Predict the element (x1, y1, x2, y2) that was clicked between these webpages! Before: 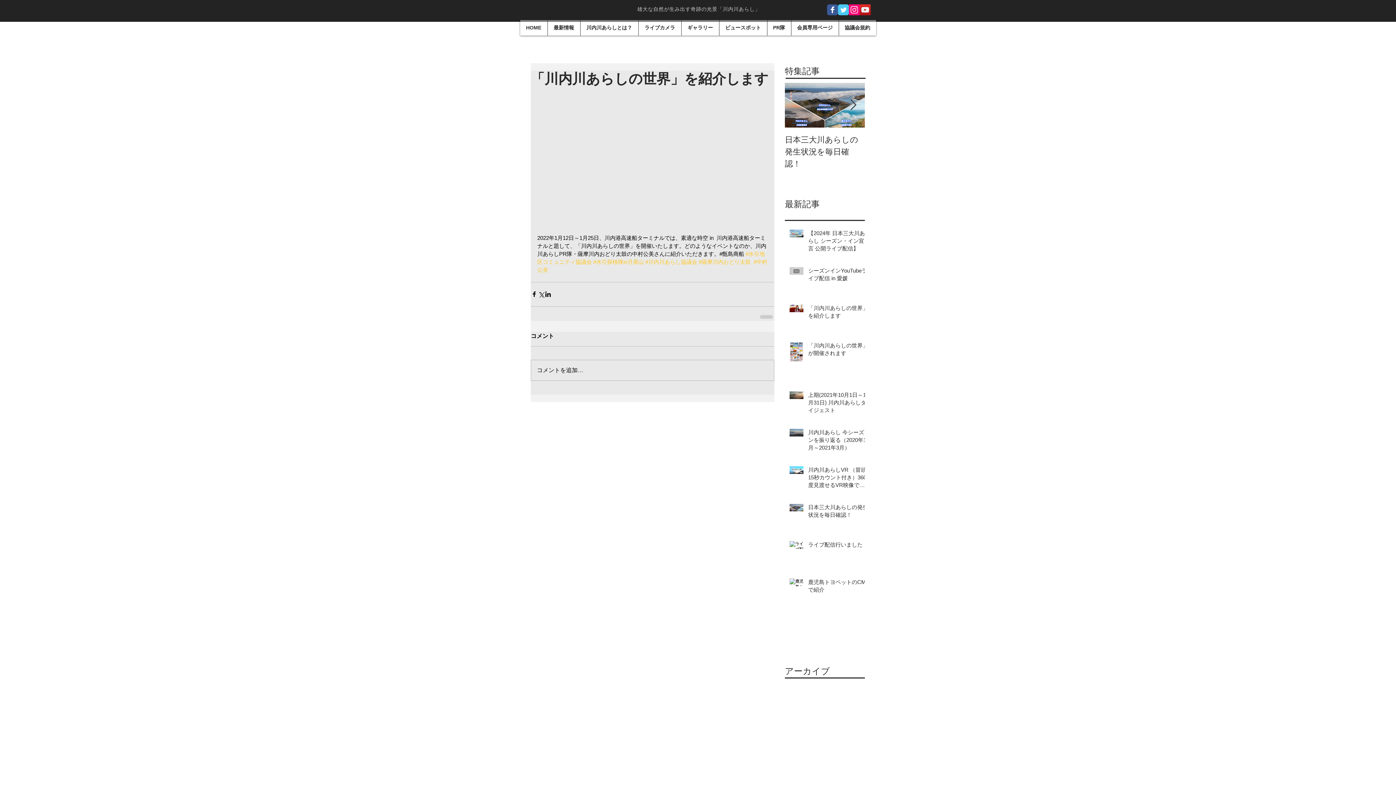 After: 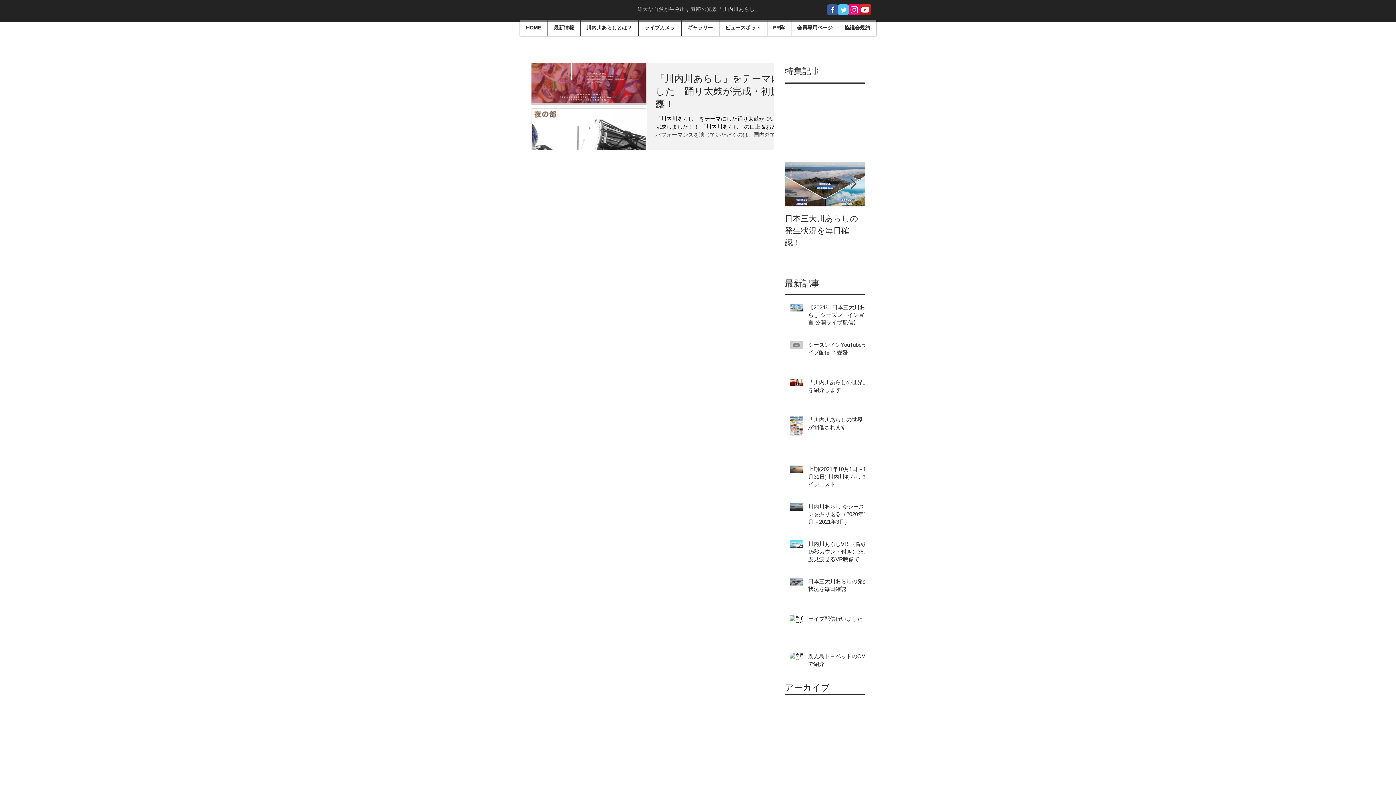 Action: bbox: (785, 768, 861, 776) label: 2019年7月 （1）
1件の記事